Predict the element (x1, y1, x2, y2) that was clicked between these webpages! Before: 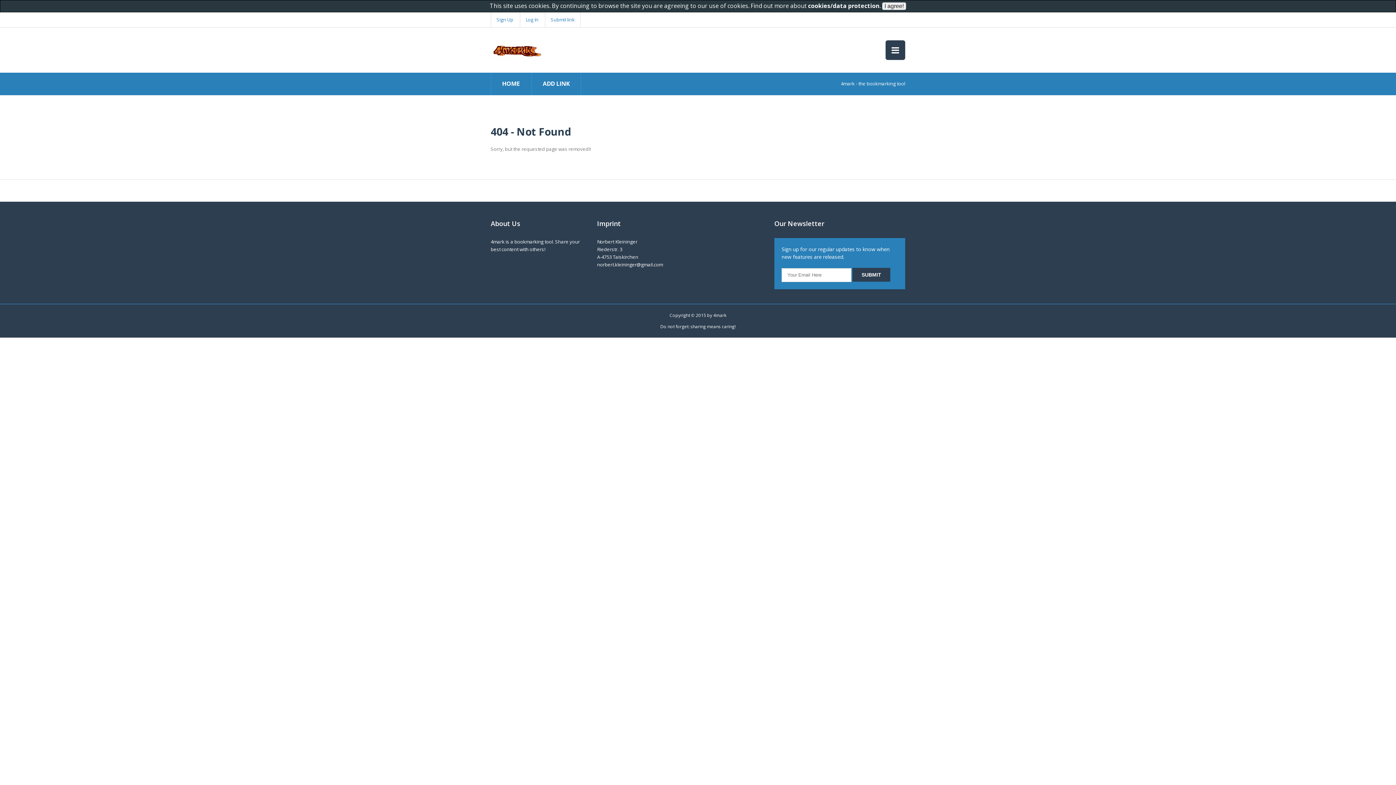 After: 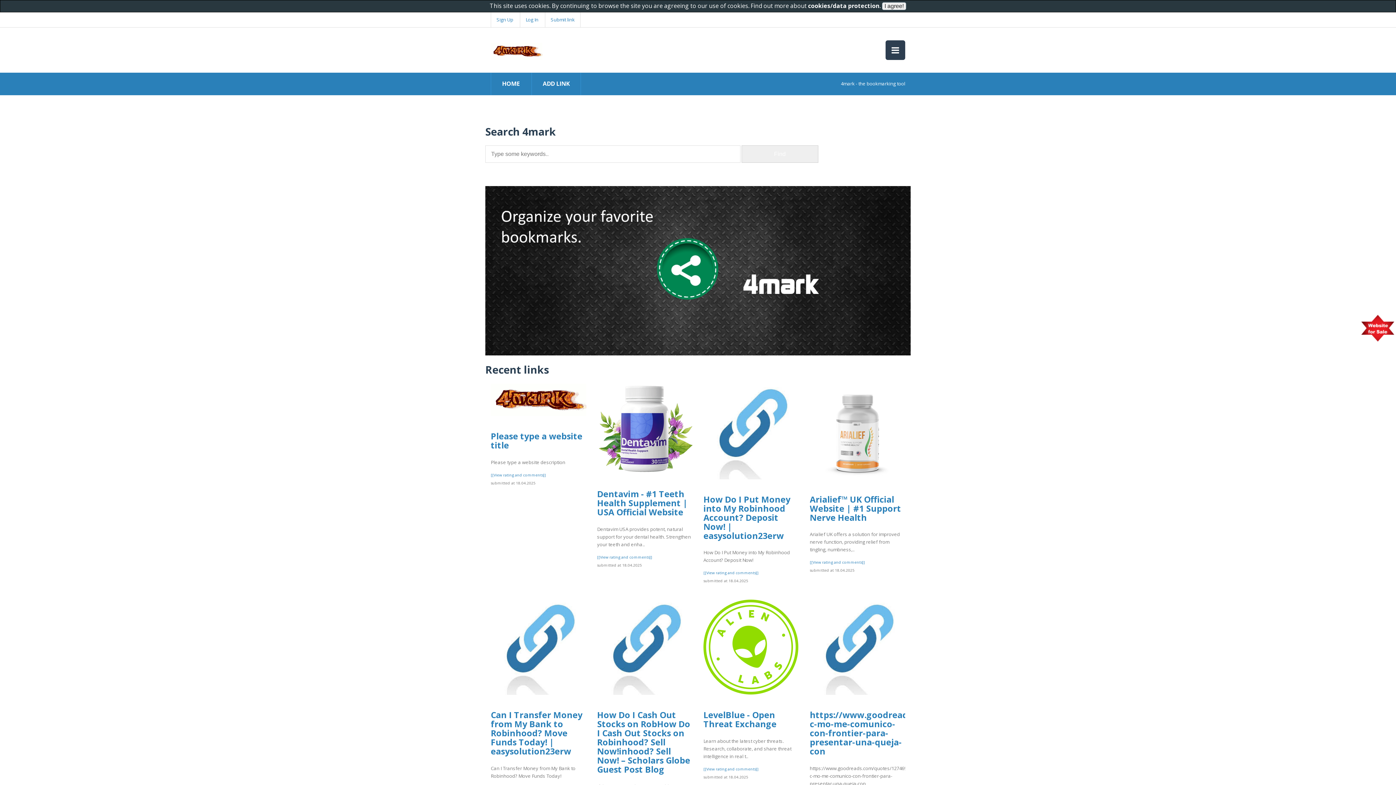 Action: bbox: (490, 39, 542, 58)